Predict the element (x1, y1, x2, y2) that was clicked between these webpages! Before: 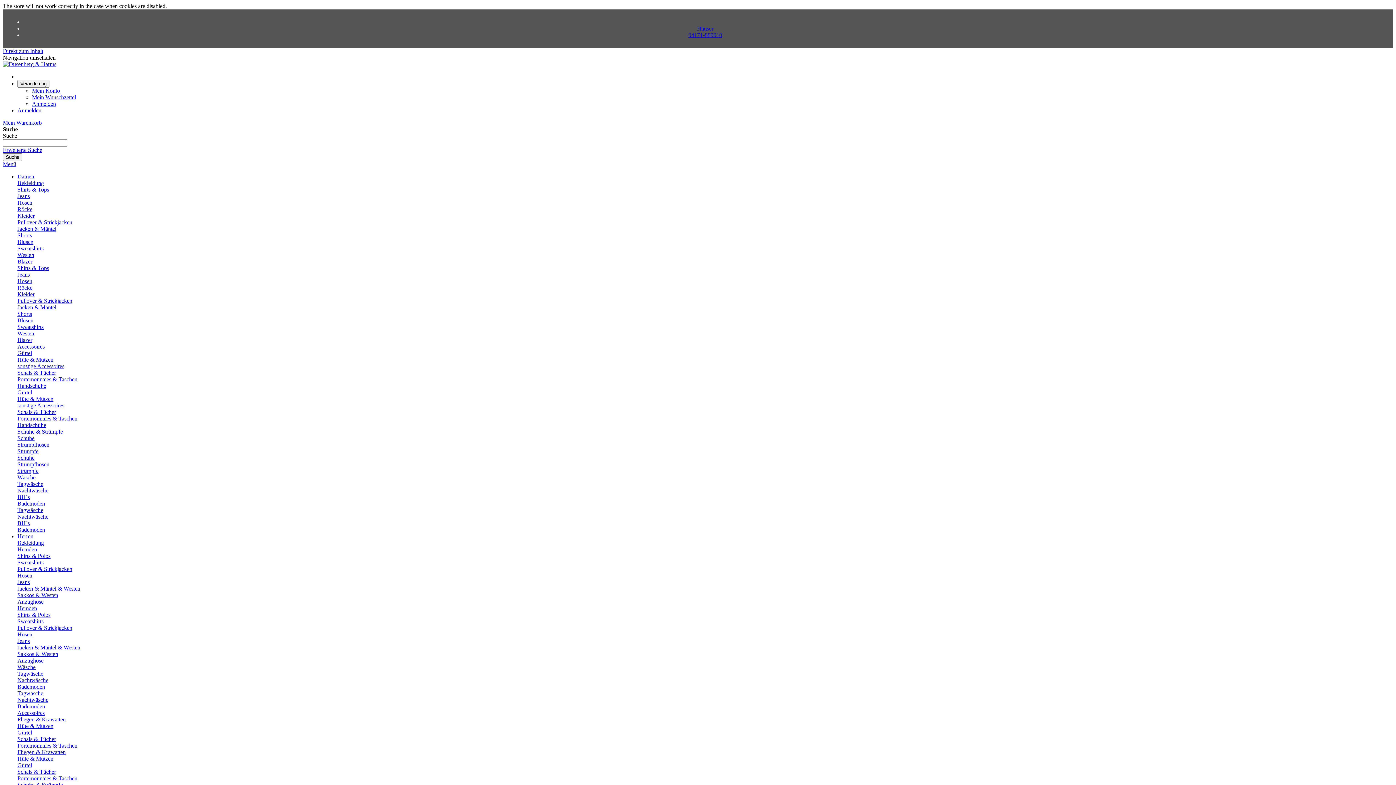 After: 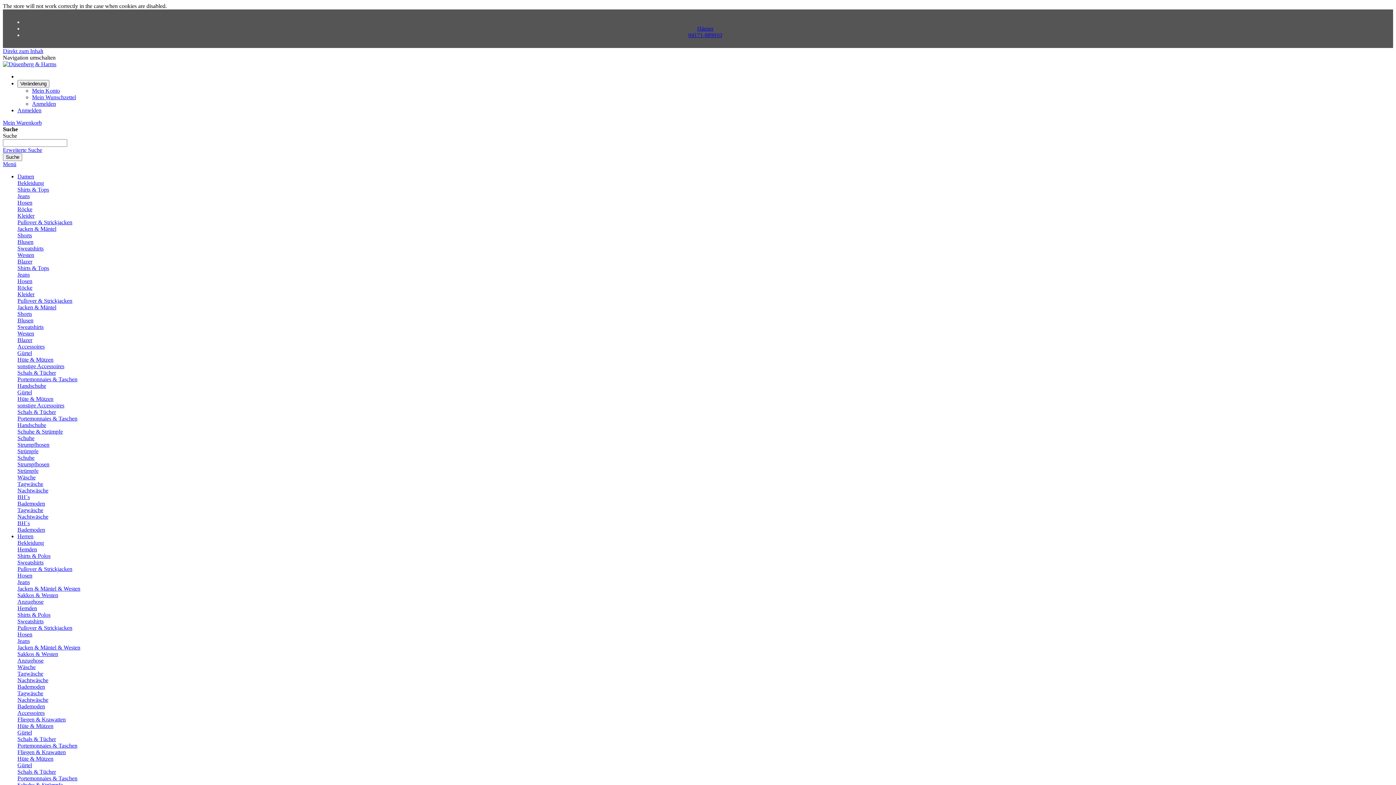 Action: bbox: (17, 356, 53, 362) label: Hüte & Mützen